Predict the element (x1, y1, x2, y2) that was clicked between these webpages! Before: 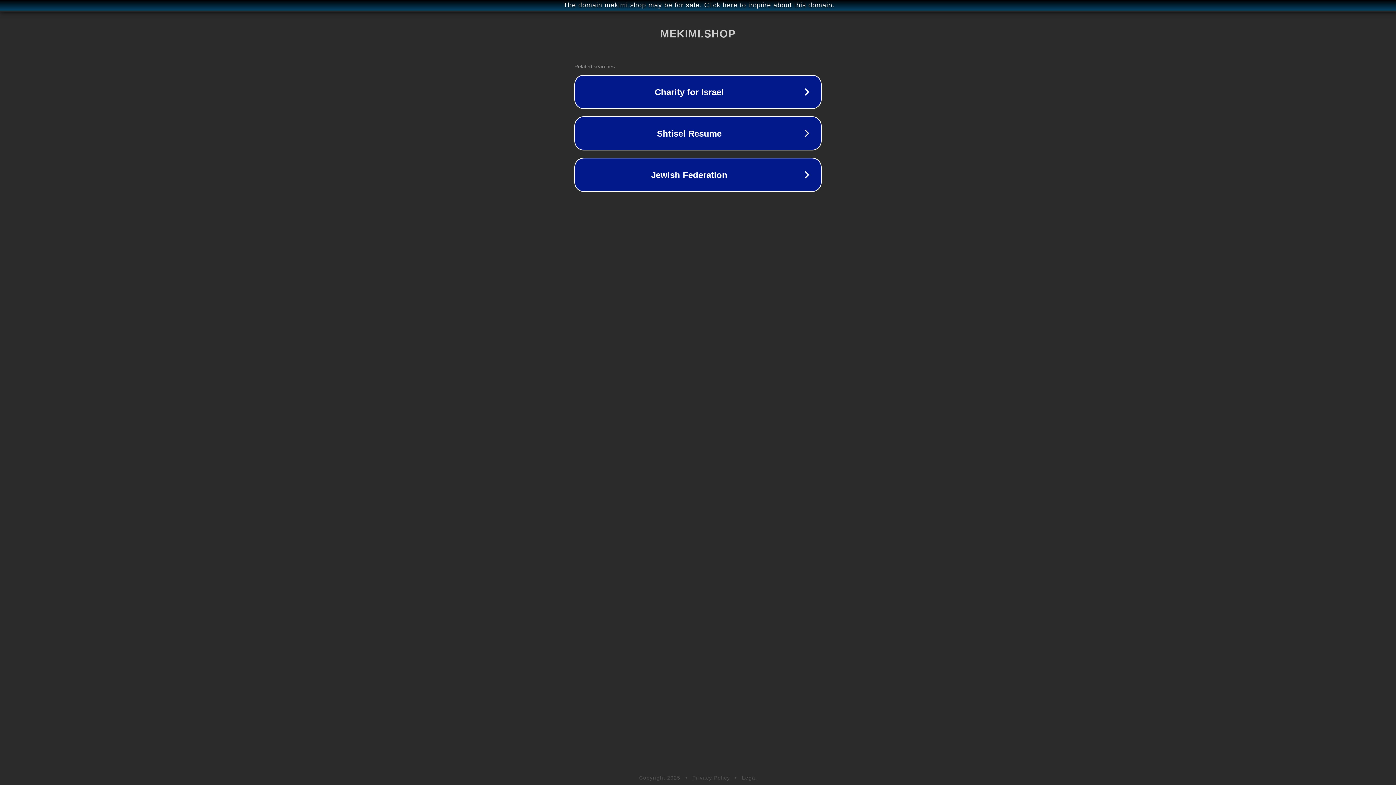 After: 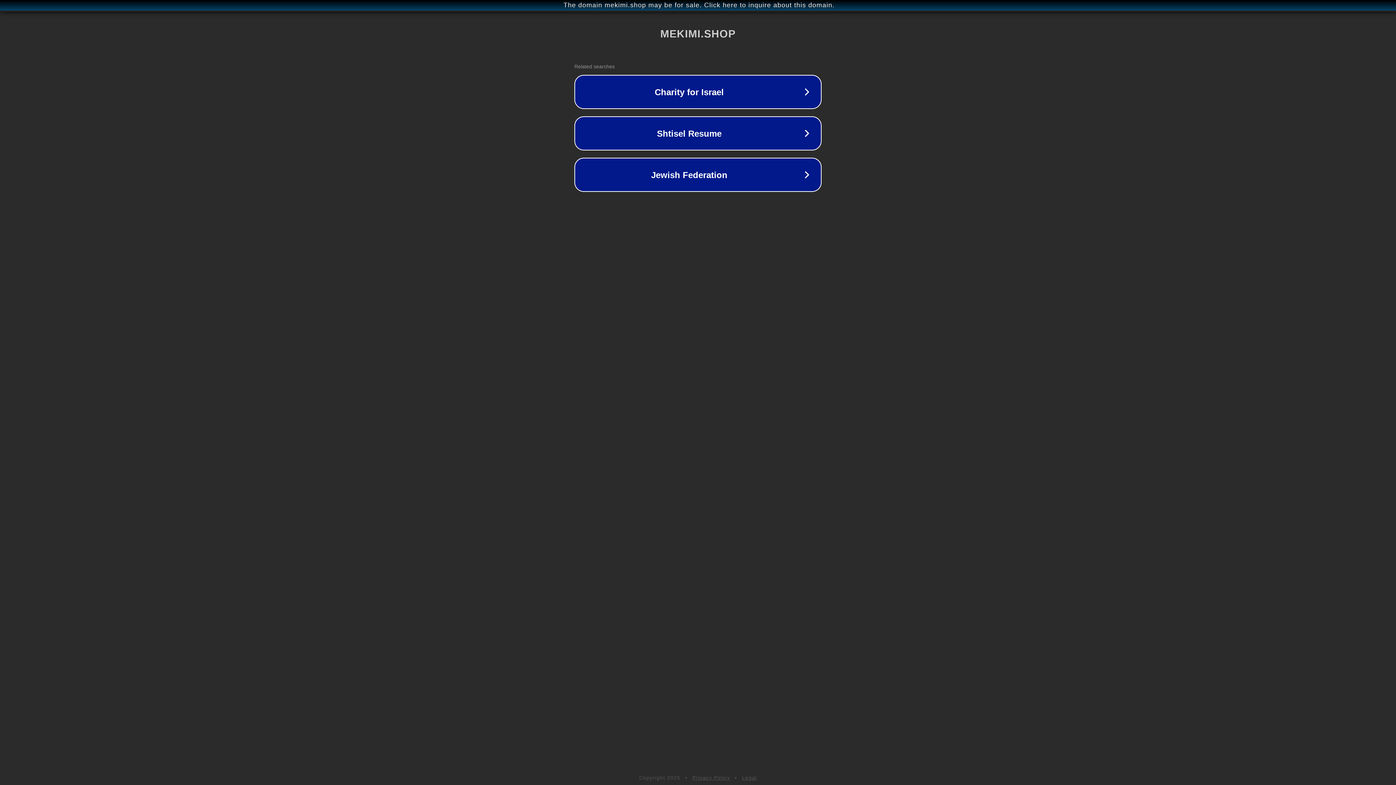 Action: bbox: (742, 775, 757, 781) label: Legal